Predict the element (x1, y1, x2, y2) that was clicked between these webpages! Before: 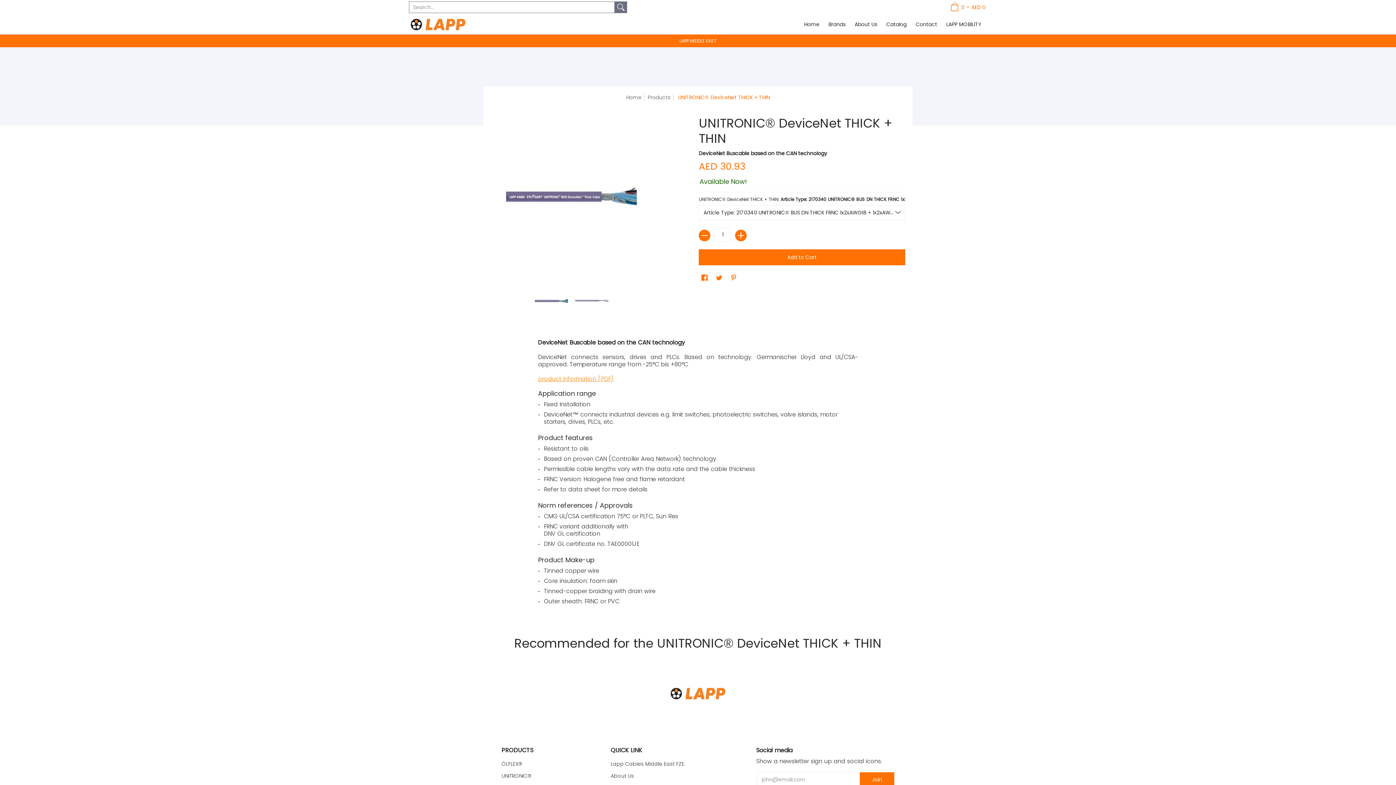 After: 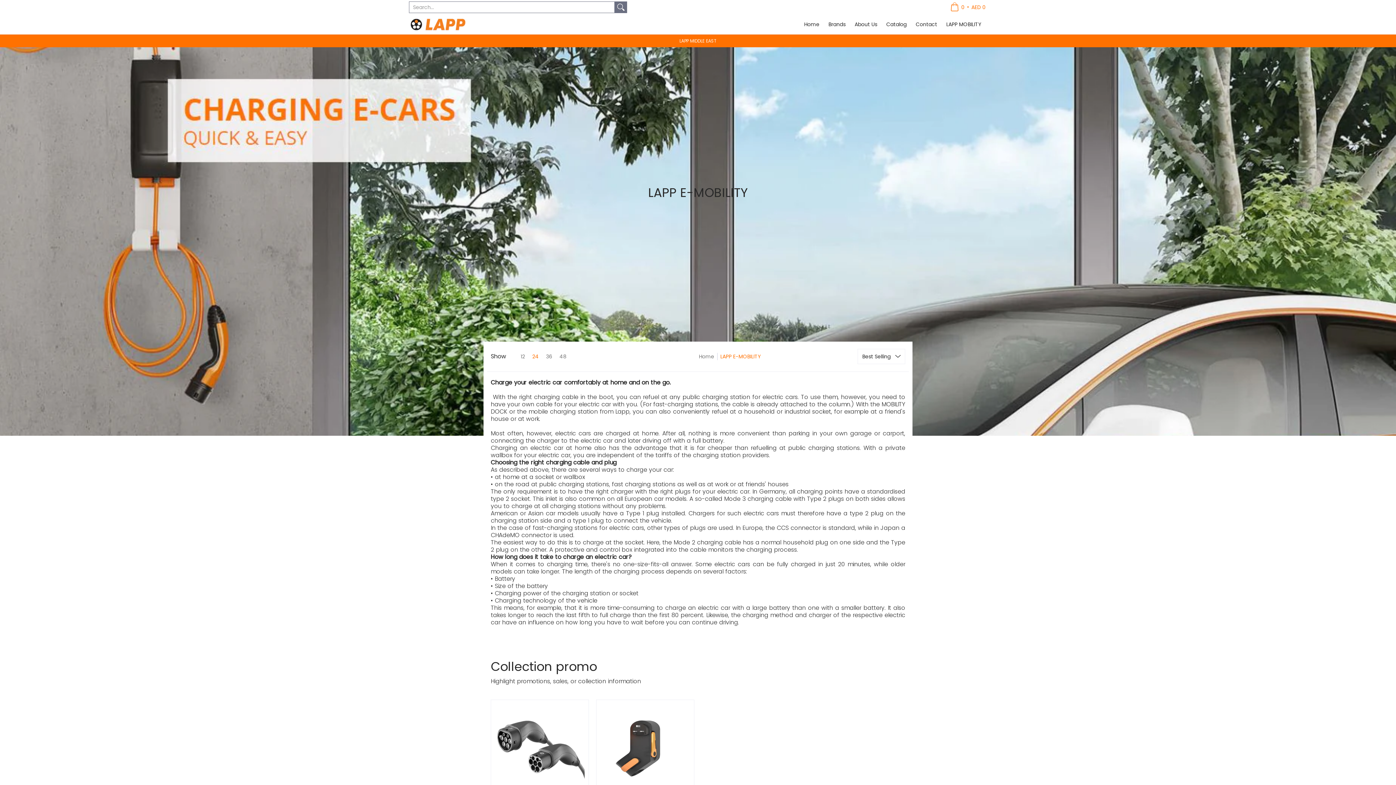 Action: bbox: (942, 14, 985, 34) label: LAPP MOBILITY